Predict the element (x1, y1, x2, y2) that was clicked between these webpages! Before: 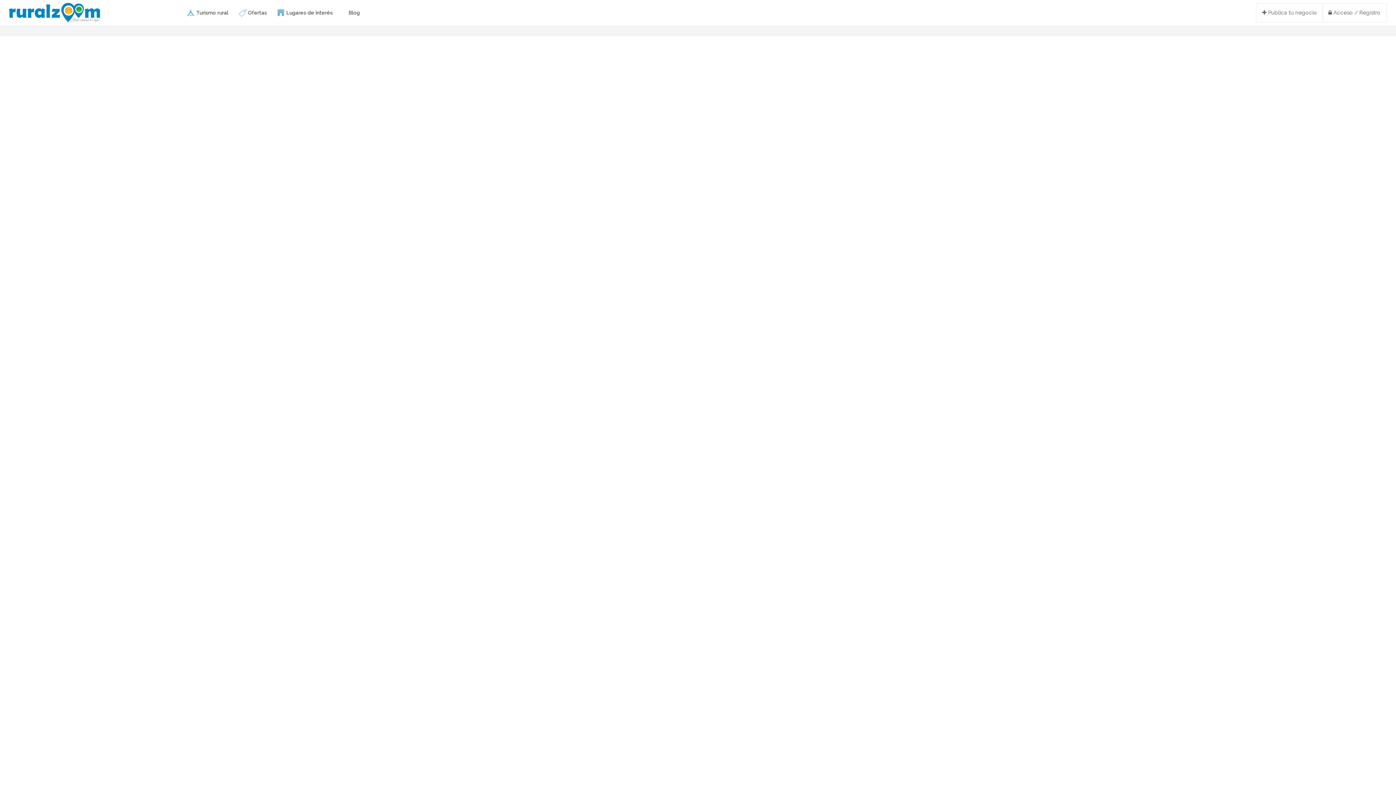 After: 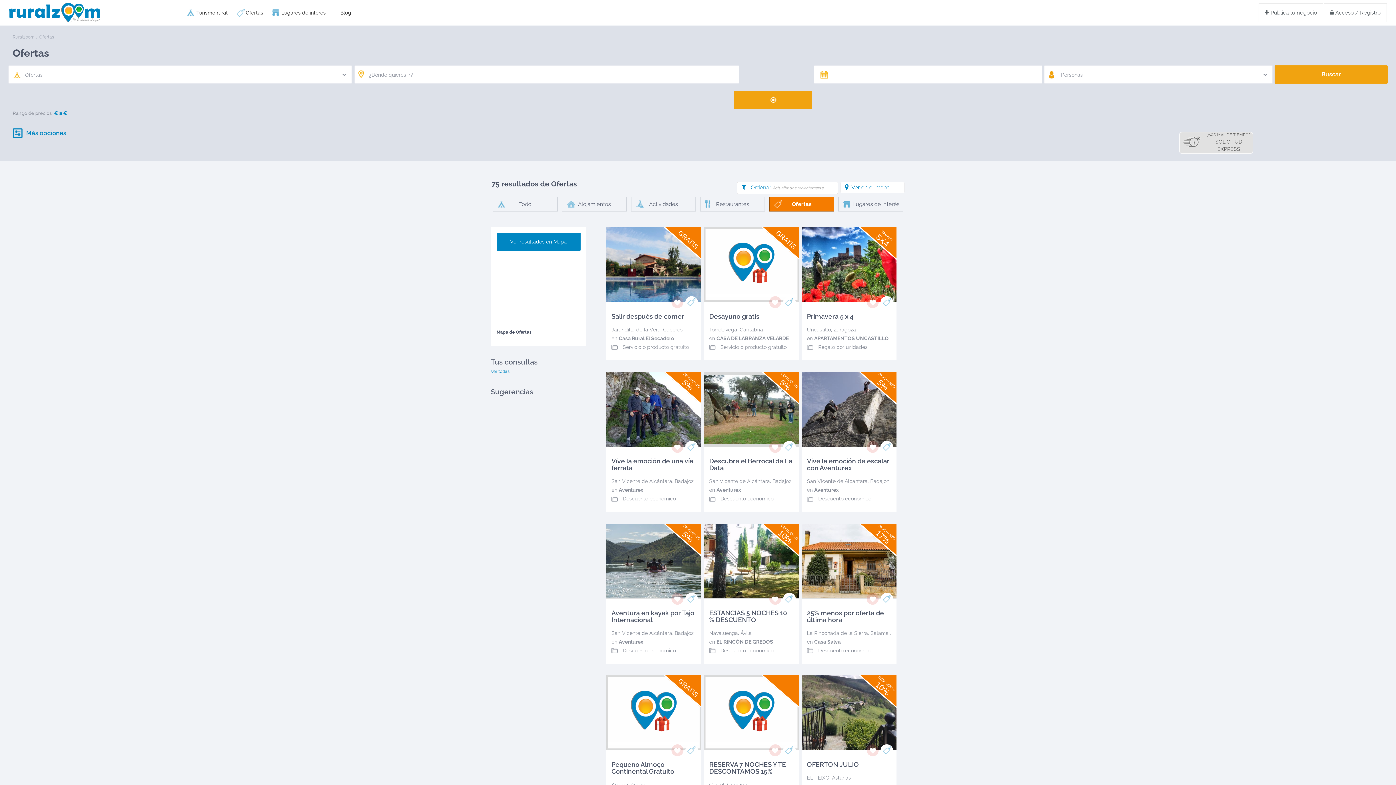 Action: bbox: (240, 0, 274, 25) label: Ofertas